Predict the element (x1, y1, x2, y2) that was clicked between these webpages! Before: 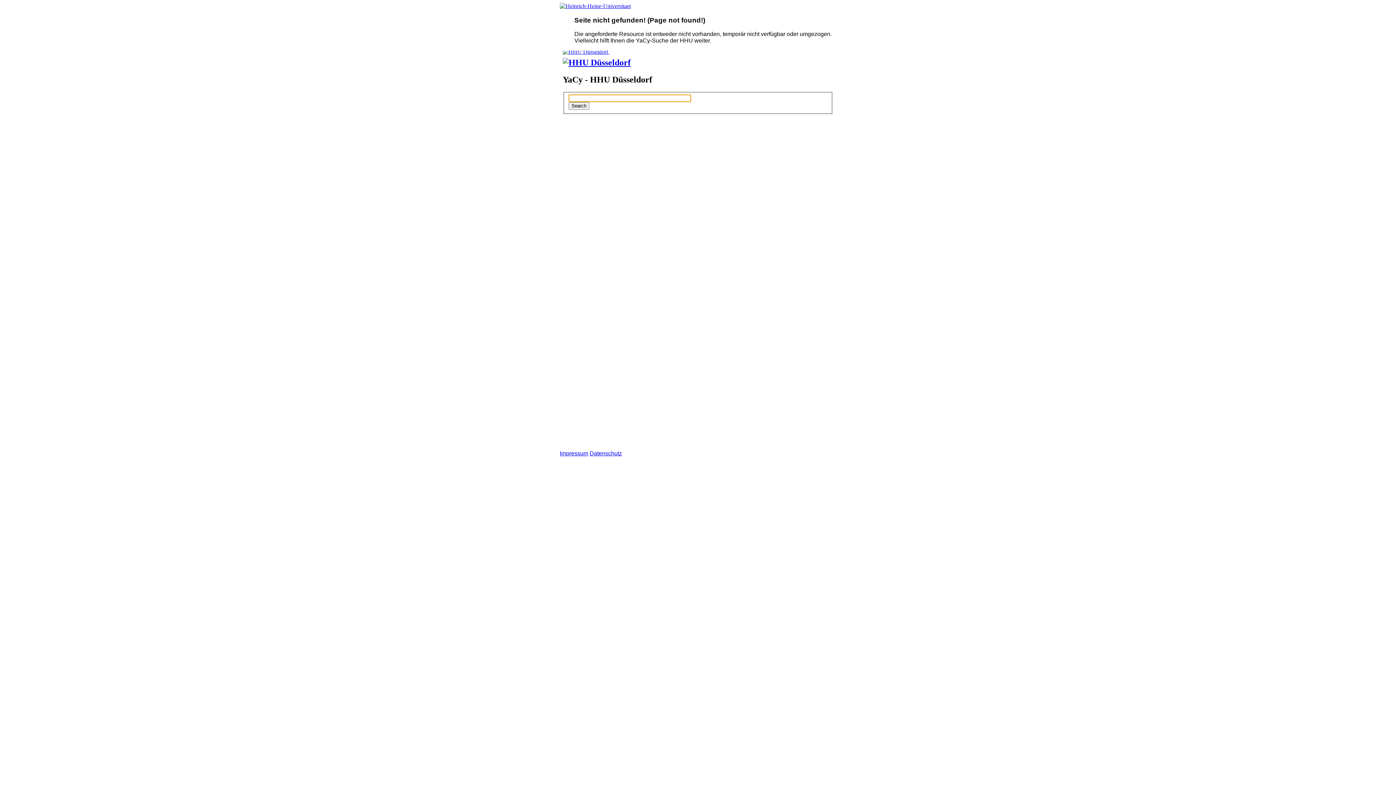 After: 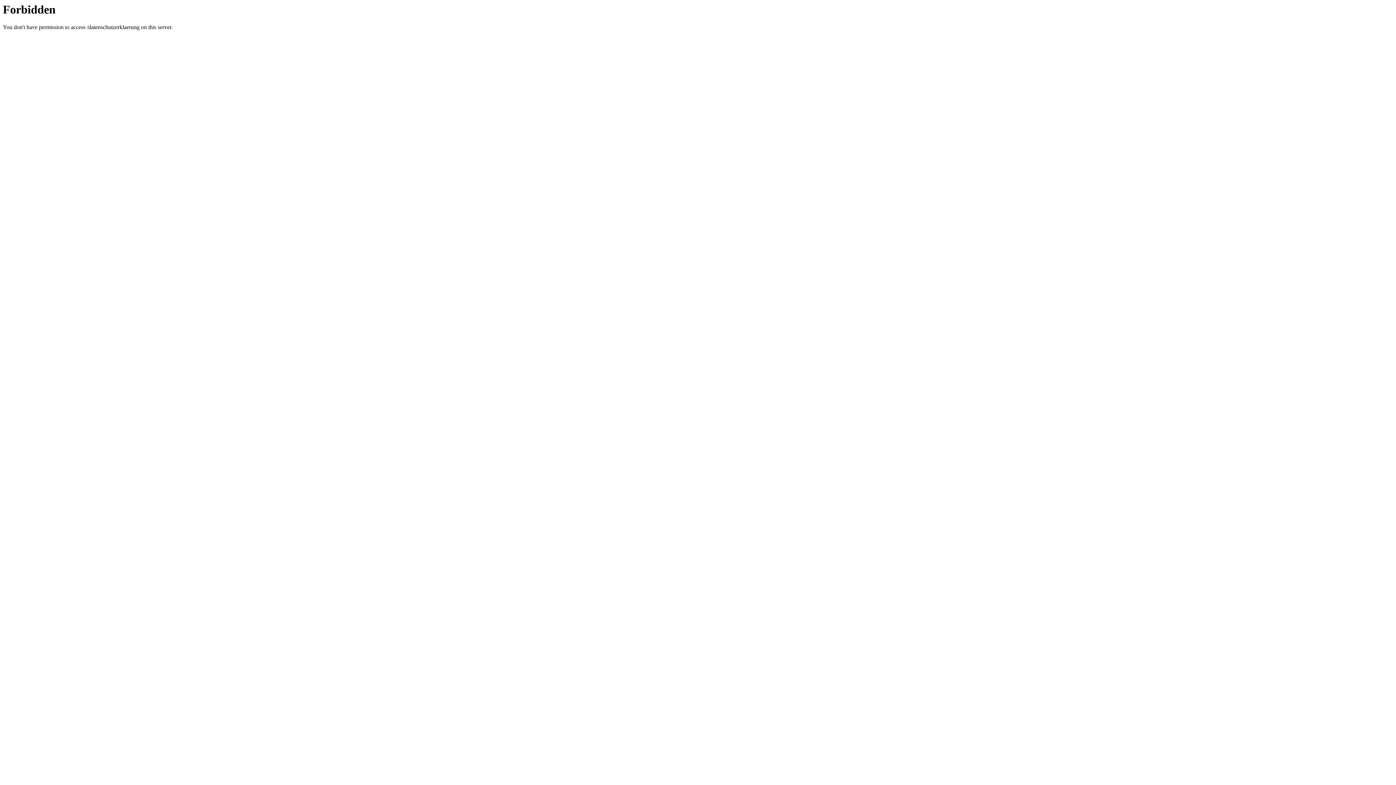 Action: bbox: (589, 450, 622, 456) label: Datenschutz